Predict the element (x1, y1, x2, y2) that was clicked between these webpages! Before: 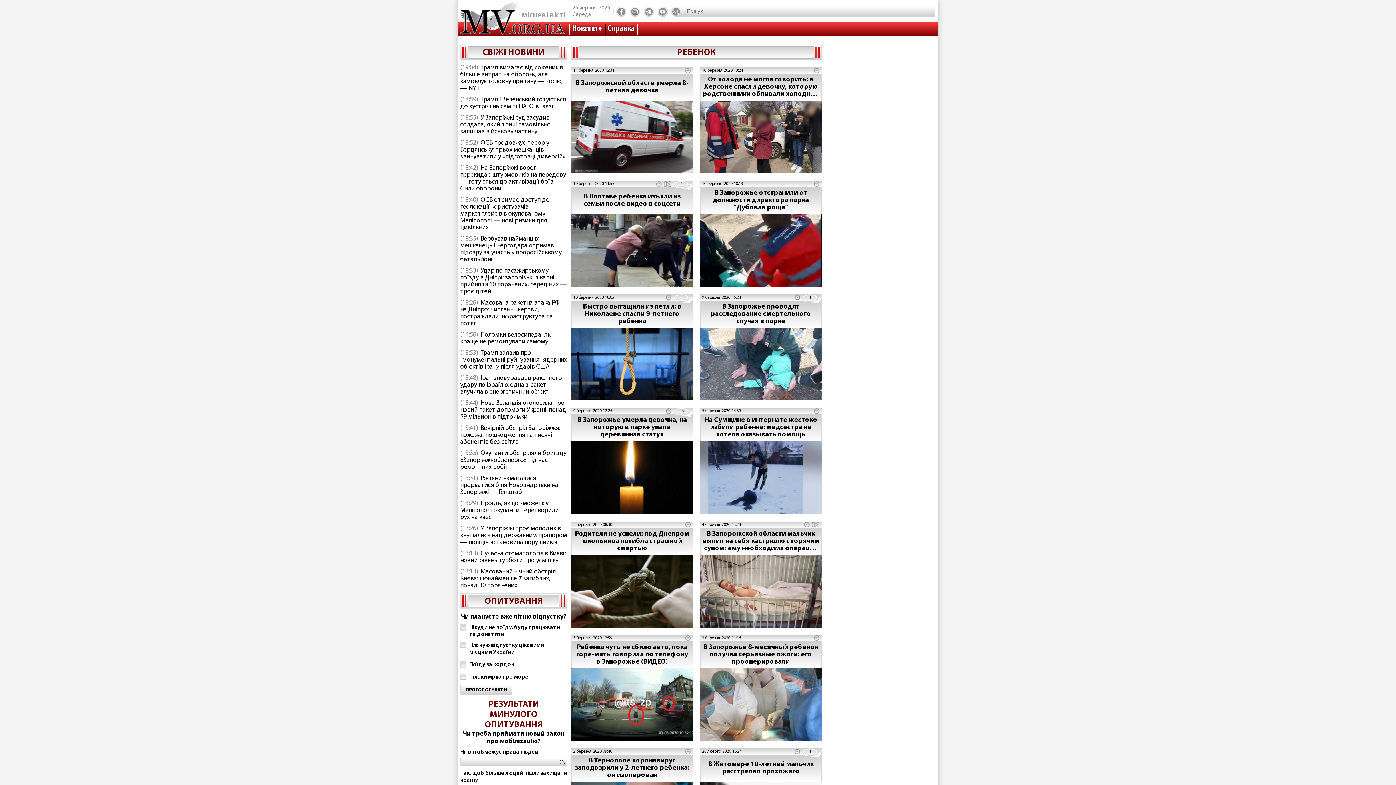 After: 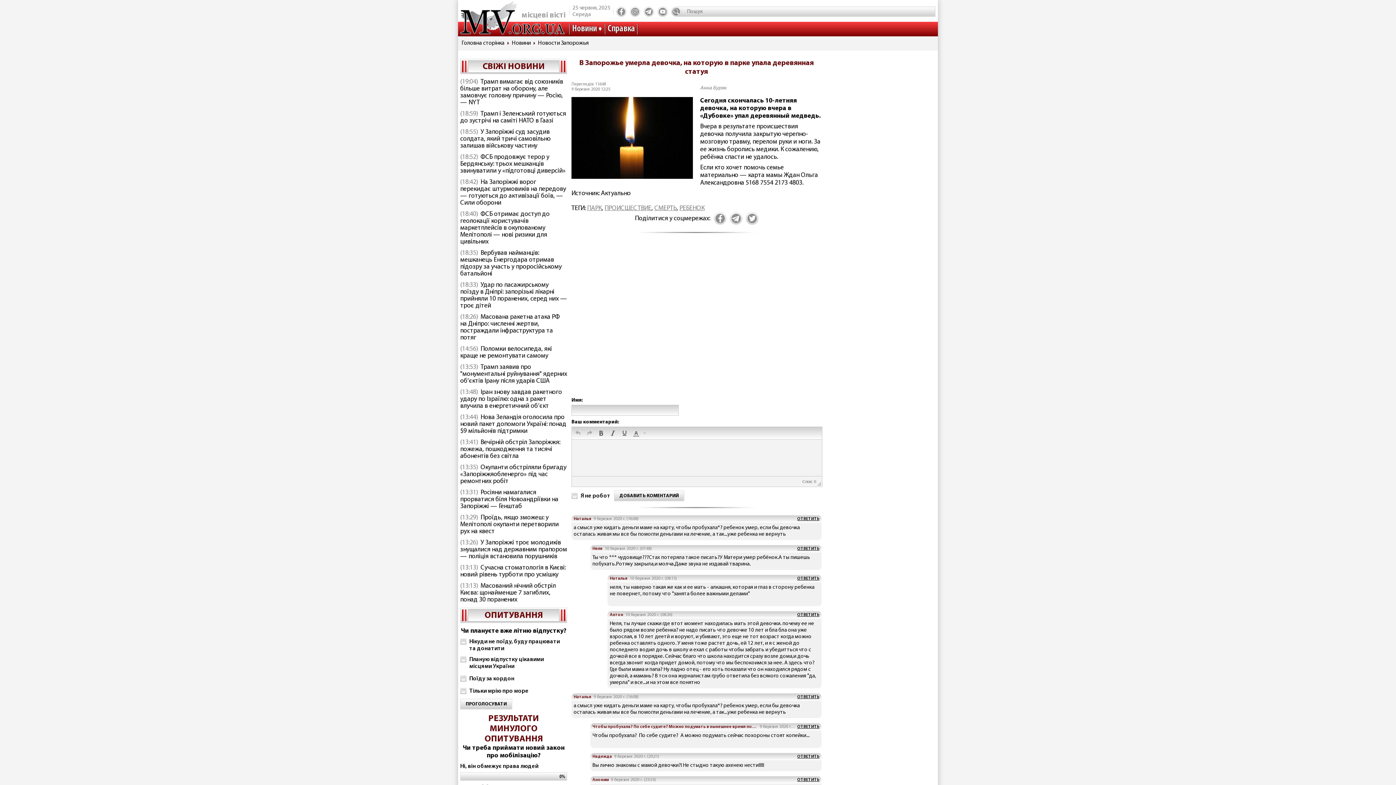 Action: bbox: (571, 414, 693, 514)